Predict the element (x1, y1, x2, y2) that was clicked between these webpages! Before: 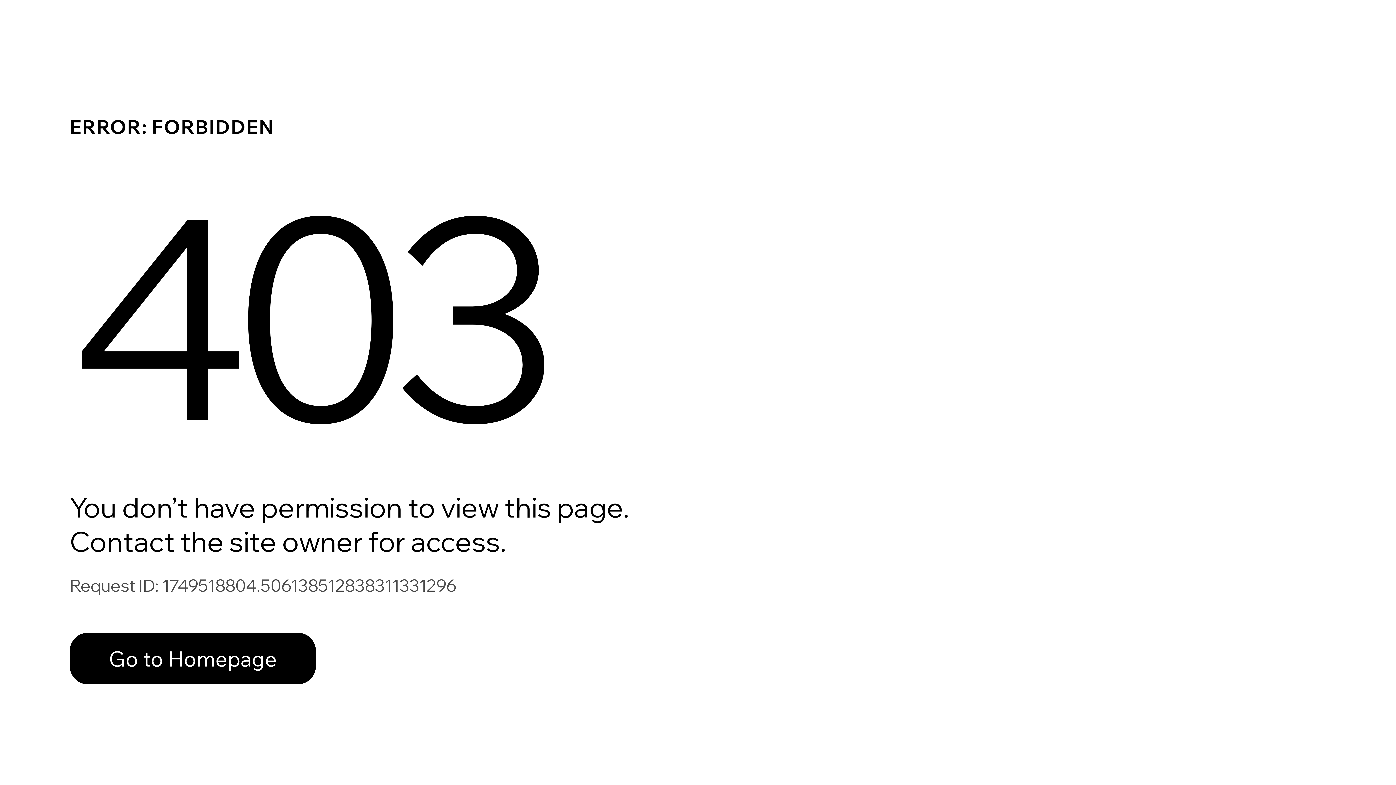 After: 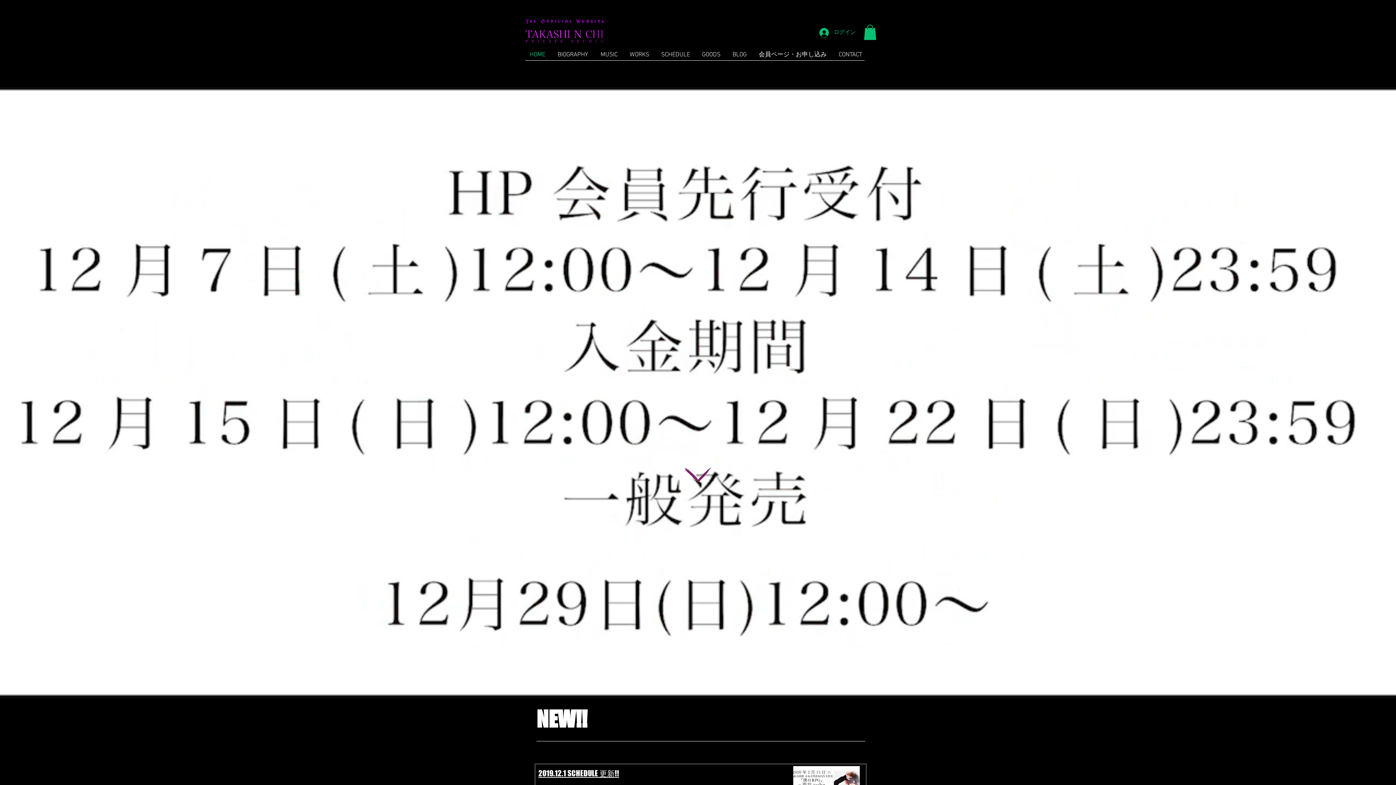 Action: label: Go to Homepage bbox: (69, 617, 768, 694)